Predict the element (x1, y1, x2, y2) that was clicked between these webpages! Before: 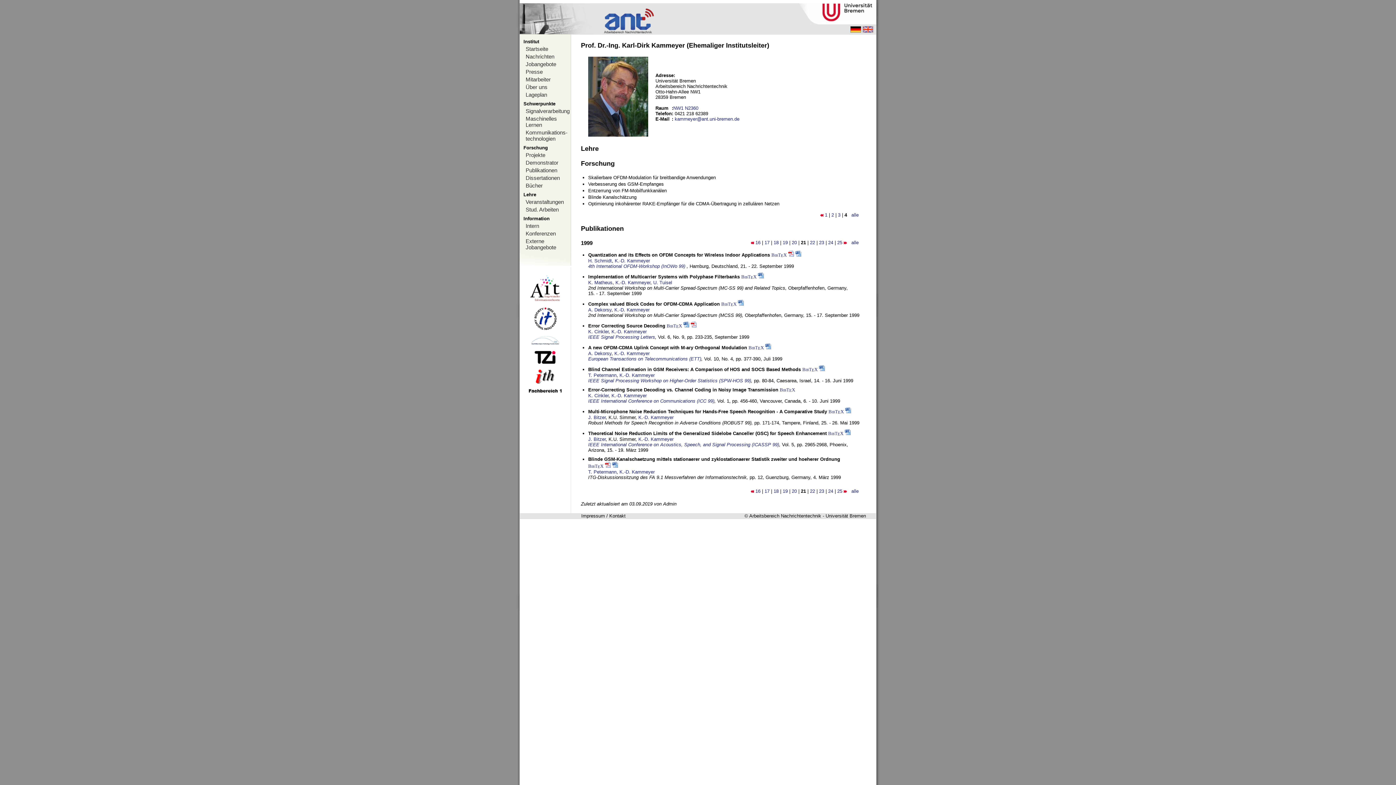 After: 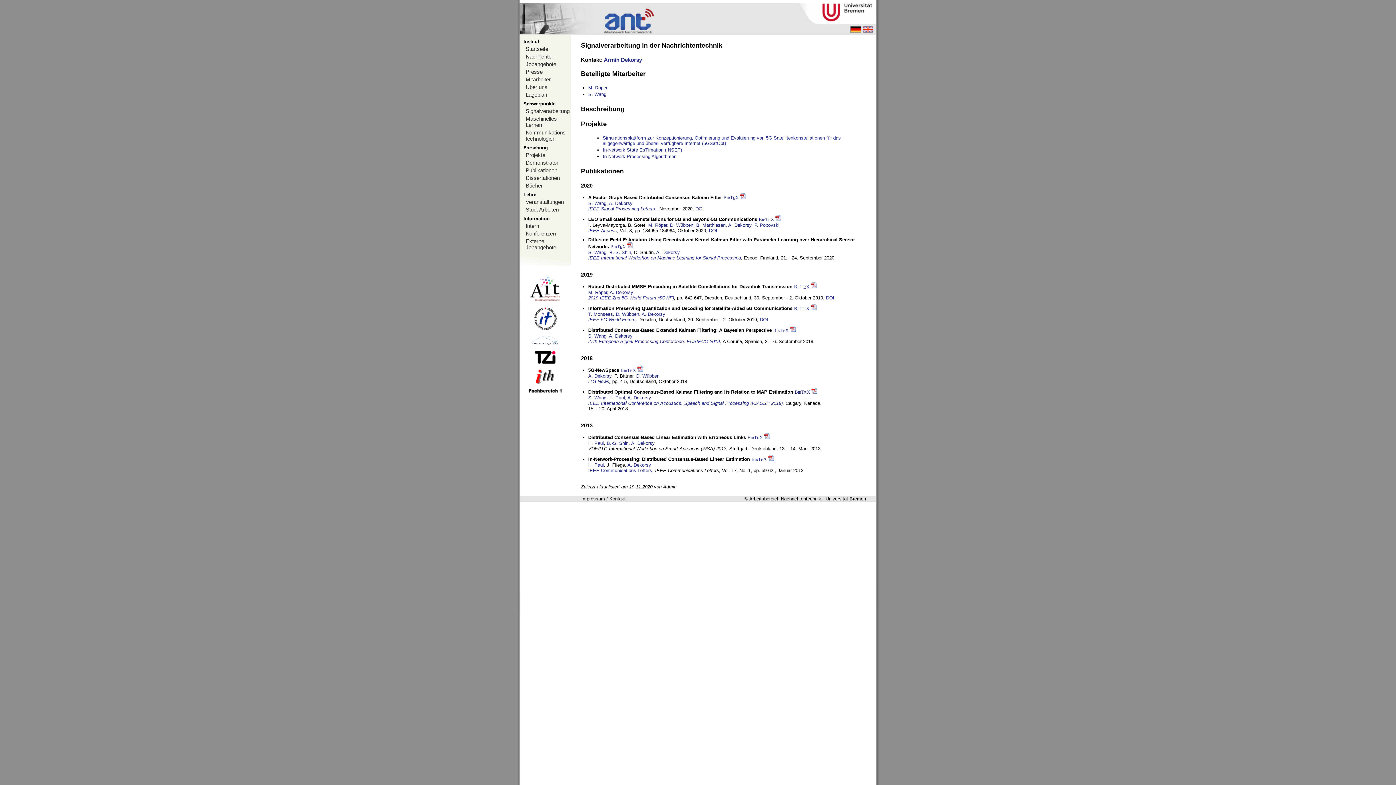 Action: bbox: (520, 107, 570, 114) label: Signalverarbeitung